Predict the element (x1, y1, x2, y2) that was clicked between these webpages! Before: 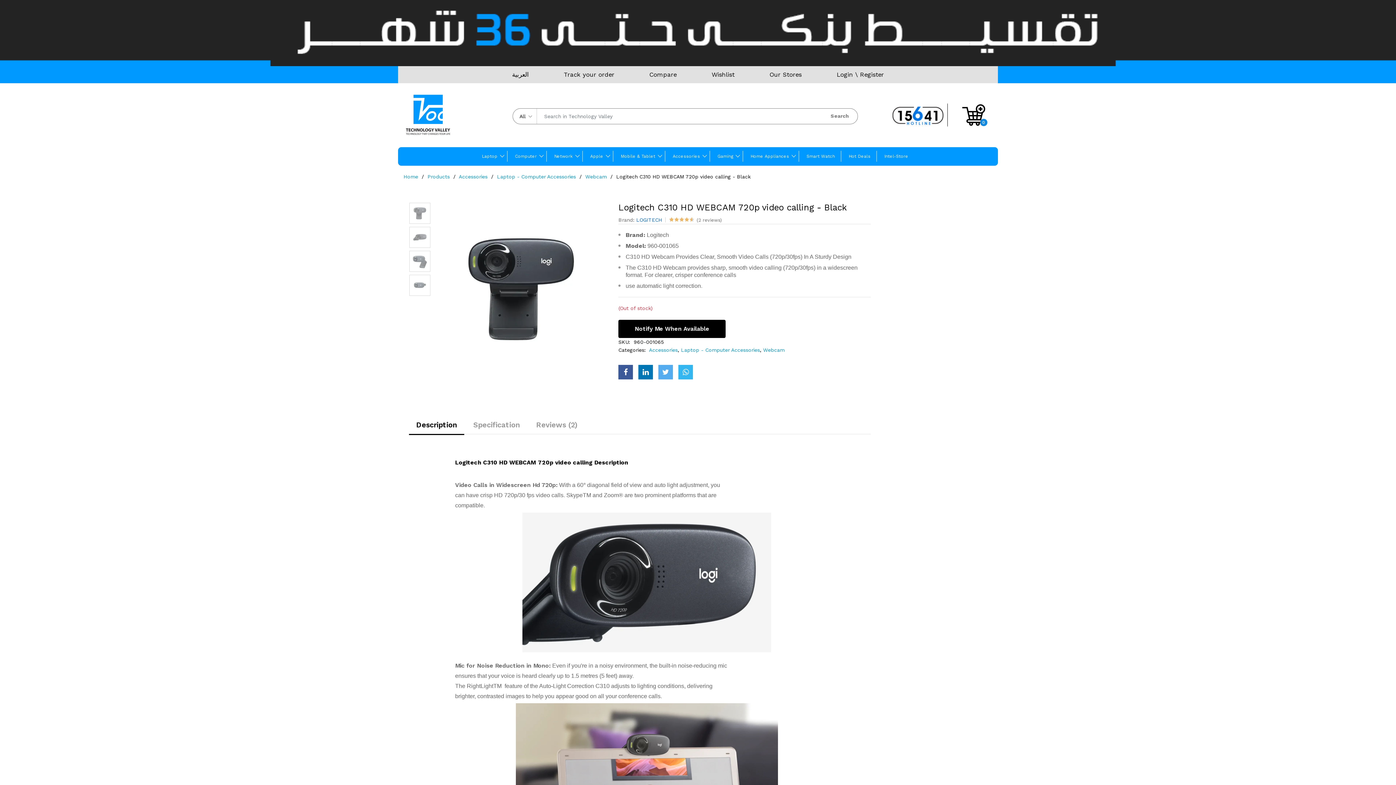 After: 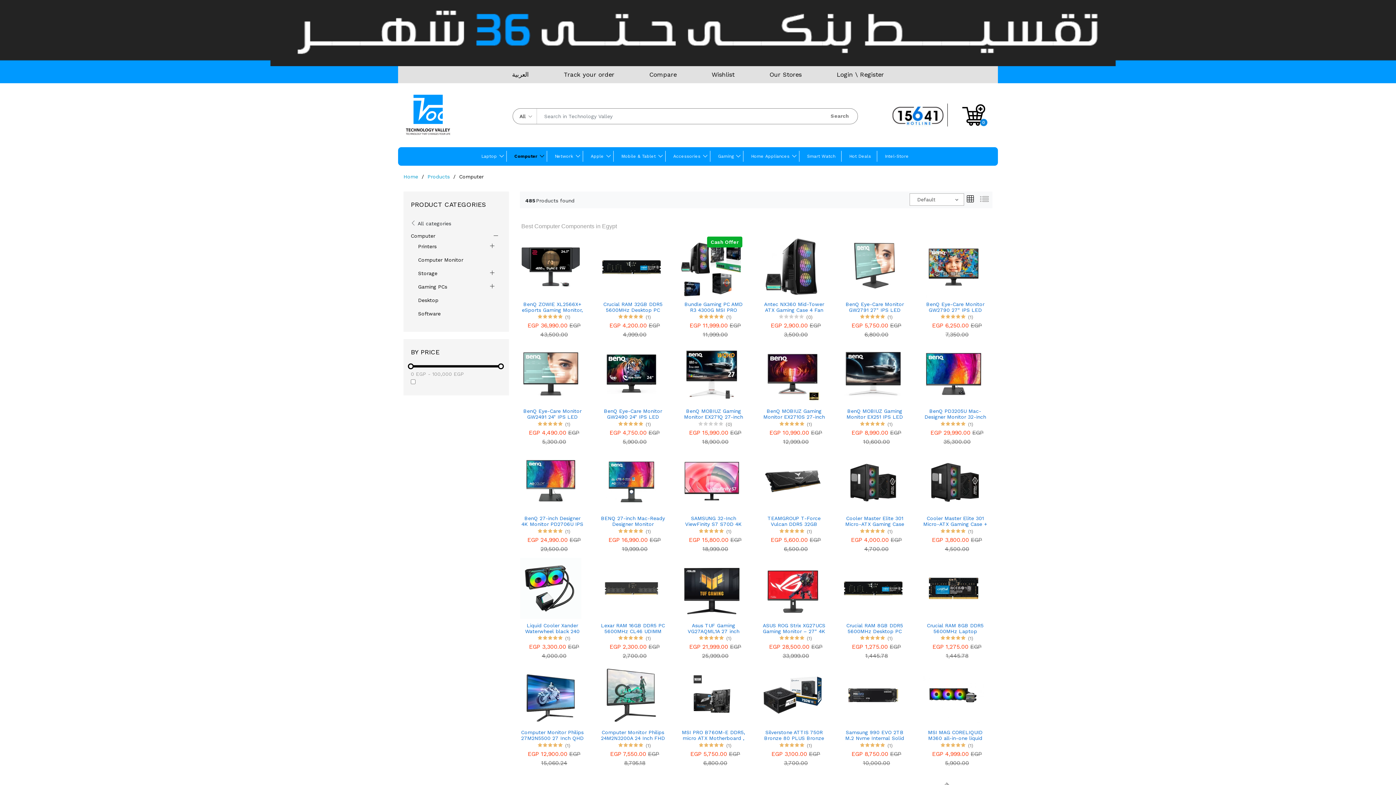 Action: label: Computer bbox: (509, 151, 542, 161)